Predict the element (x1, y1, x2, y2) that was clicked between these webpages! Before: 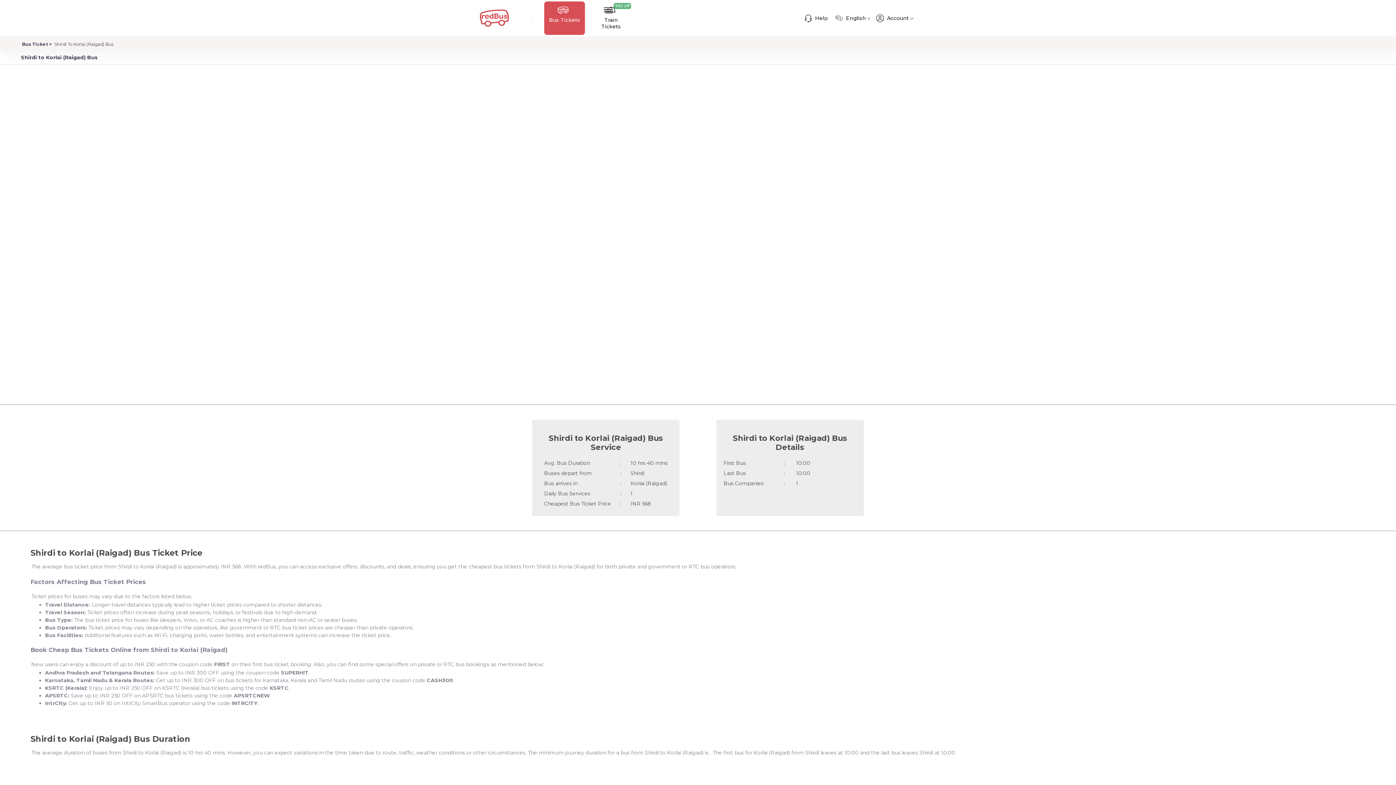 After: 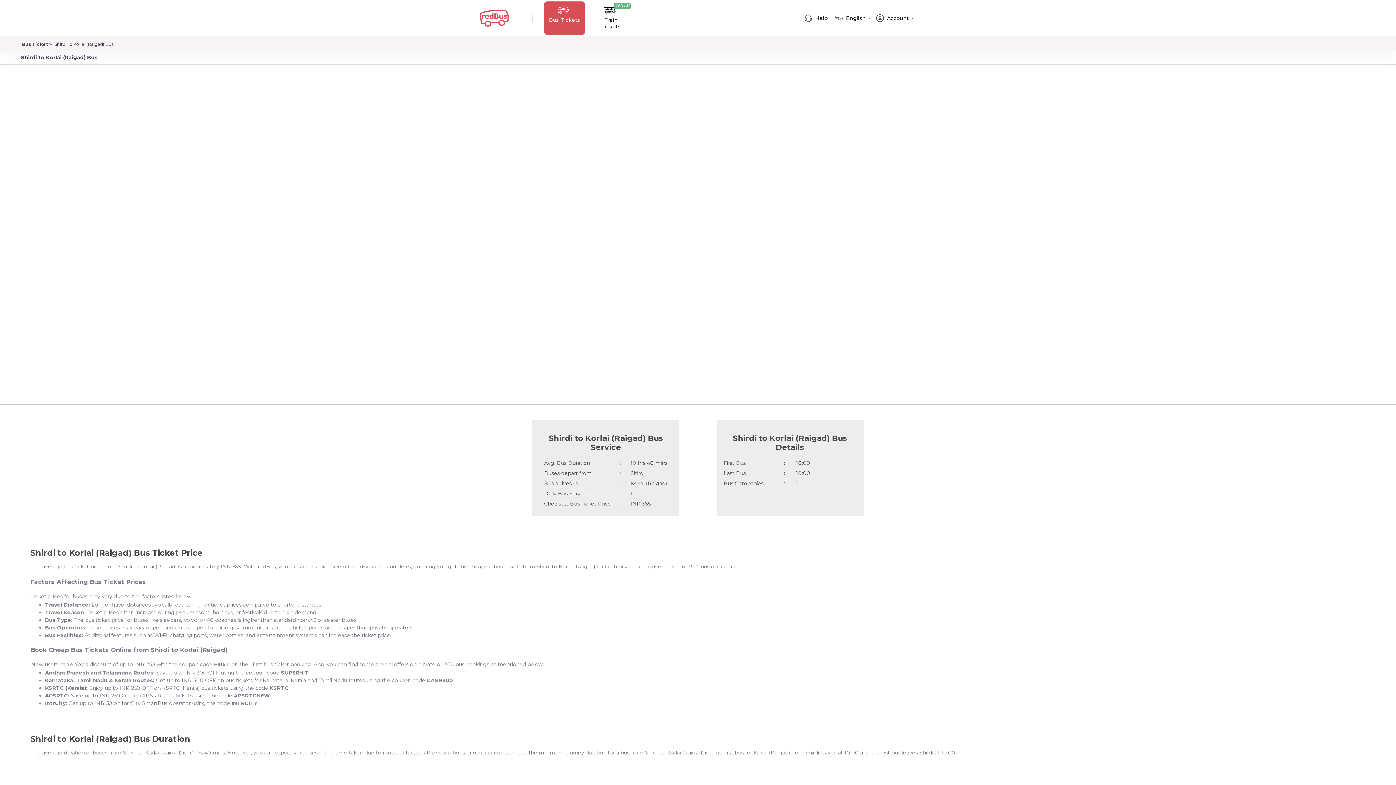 Action: bbox: (53, 41, 113, 47) label: Shirdi To Korlai (Raigad) Bus